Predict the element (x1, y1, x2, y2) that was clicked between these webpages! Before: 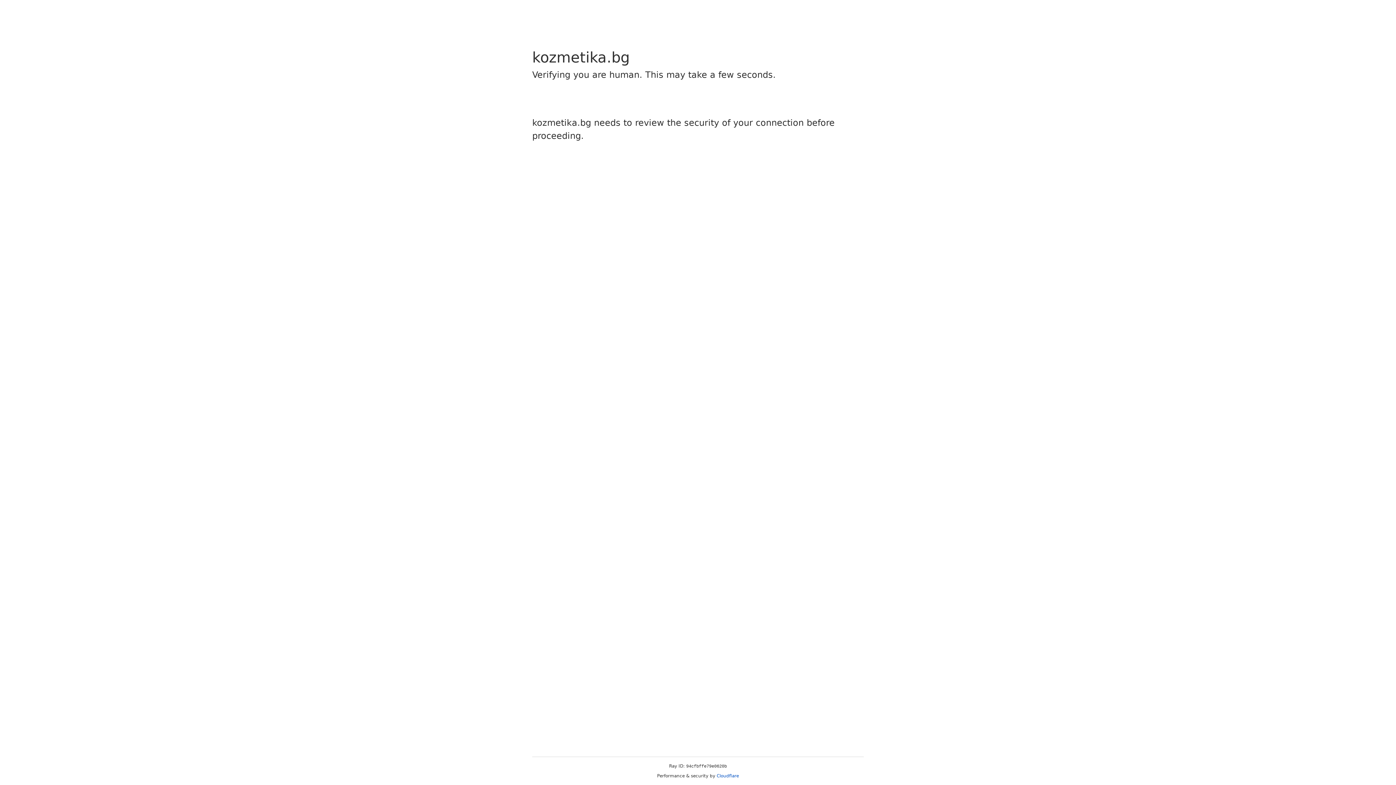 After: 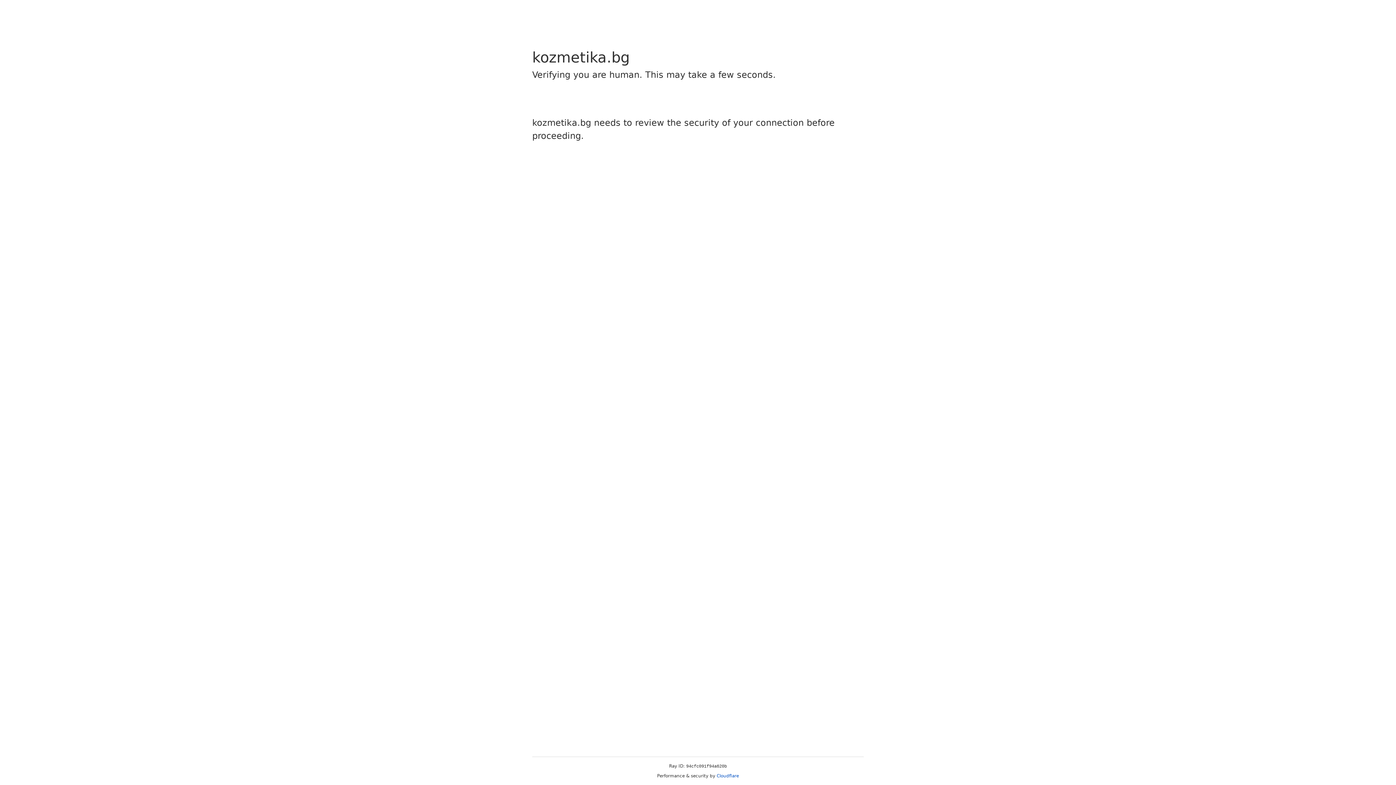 Action: label: Cloudflare bbox: (716, 773, 739, 778)